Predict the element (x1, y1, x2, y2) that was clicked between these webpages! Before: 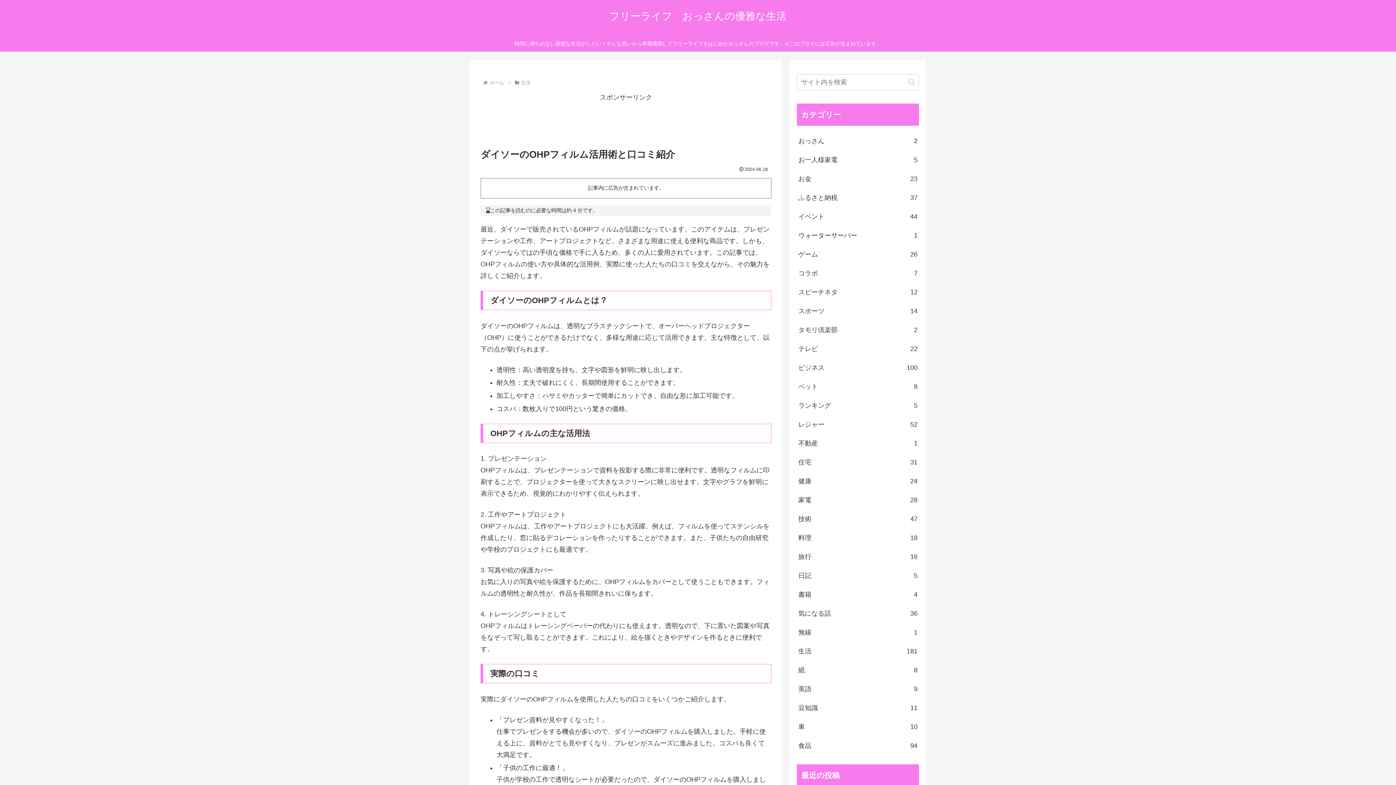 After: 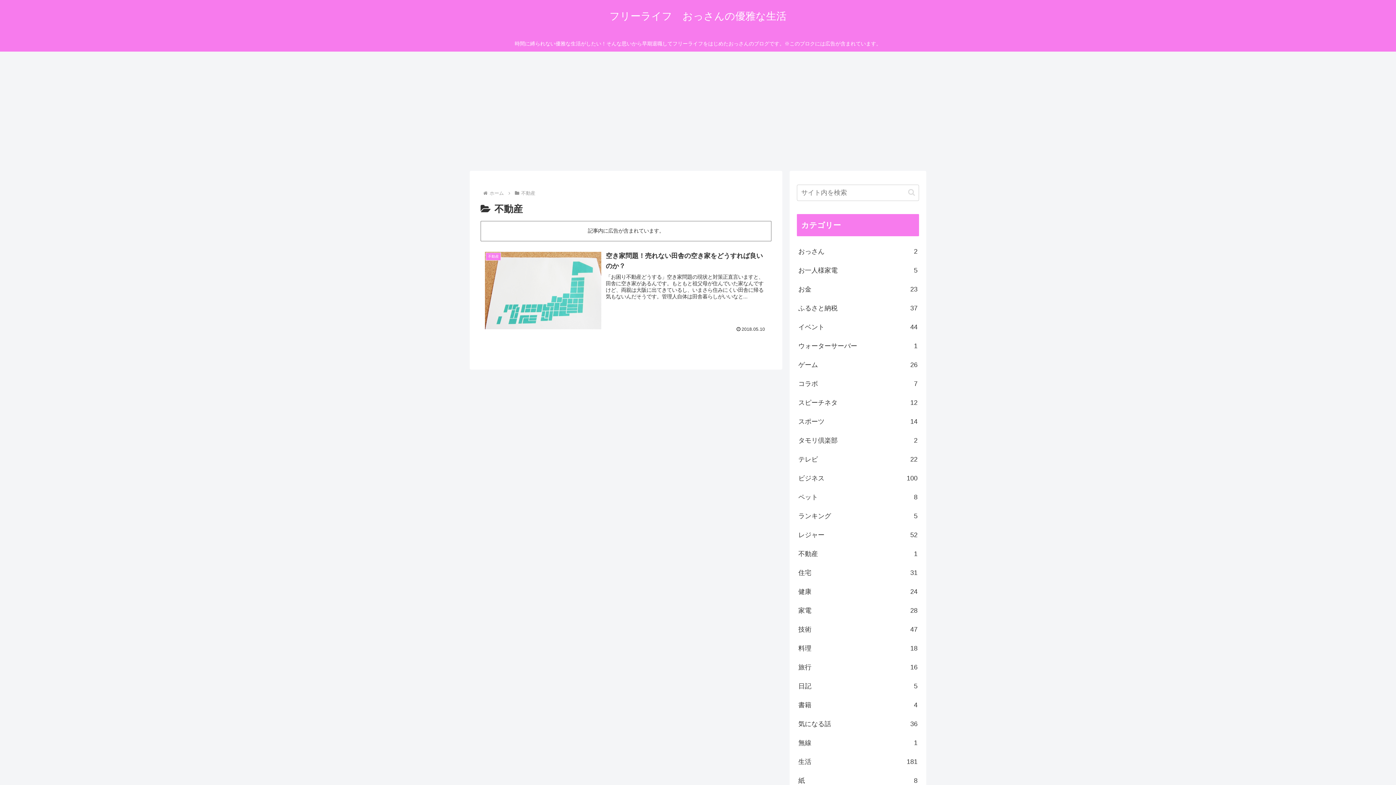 Action: bbox: (797, 434, 919, 453) label: 不動産
1